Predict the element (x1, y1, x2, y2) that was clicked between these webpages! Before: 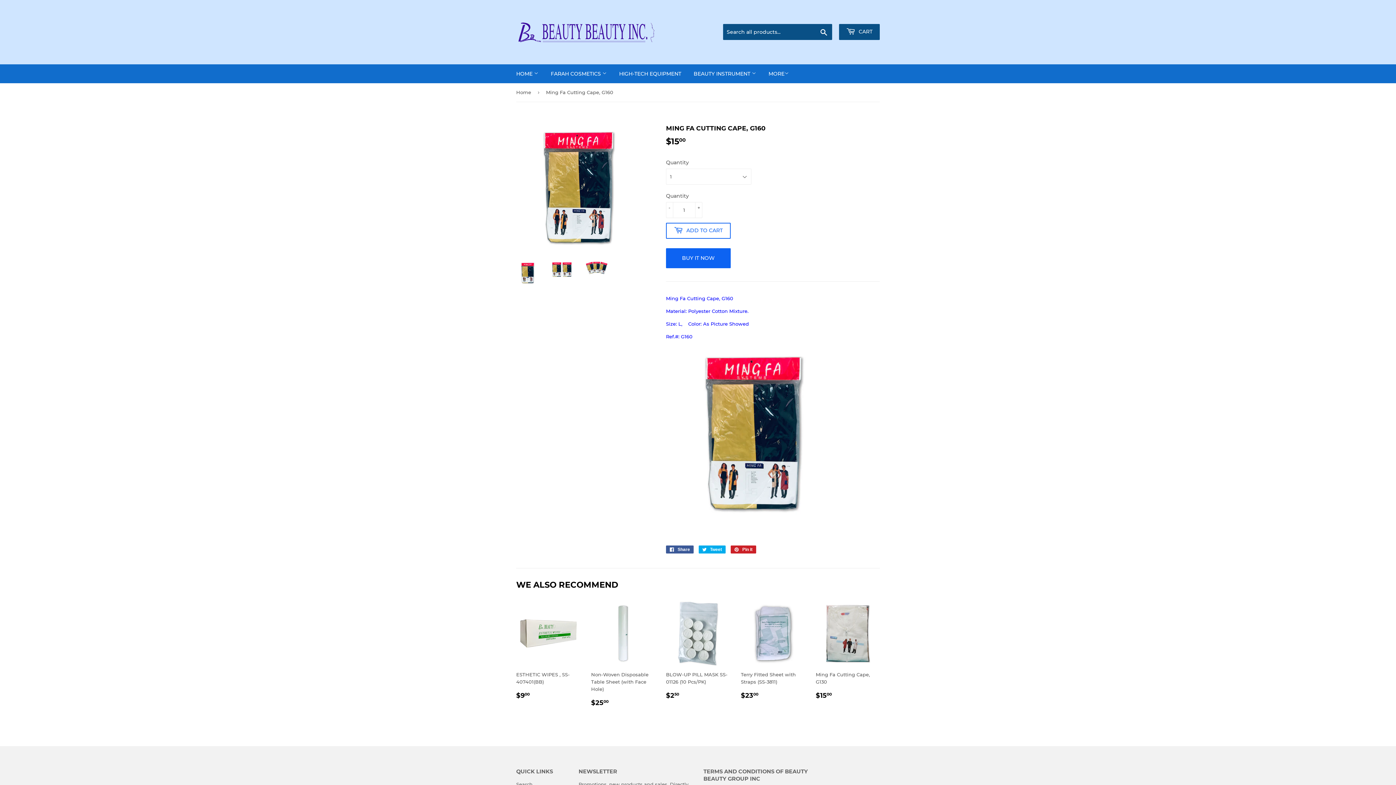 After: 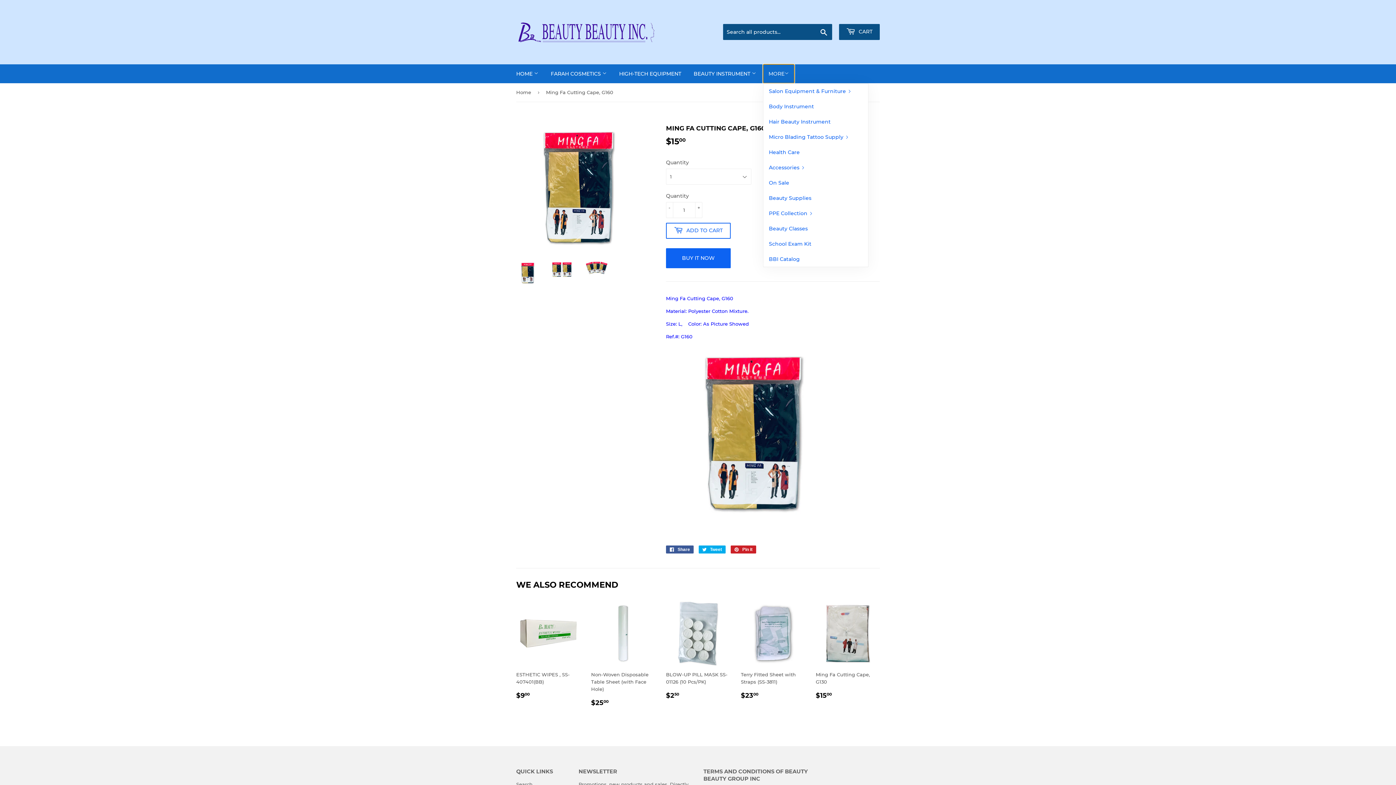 Action: label: MORE bbox: (763, 64, 794, 83)